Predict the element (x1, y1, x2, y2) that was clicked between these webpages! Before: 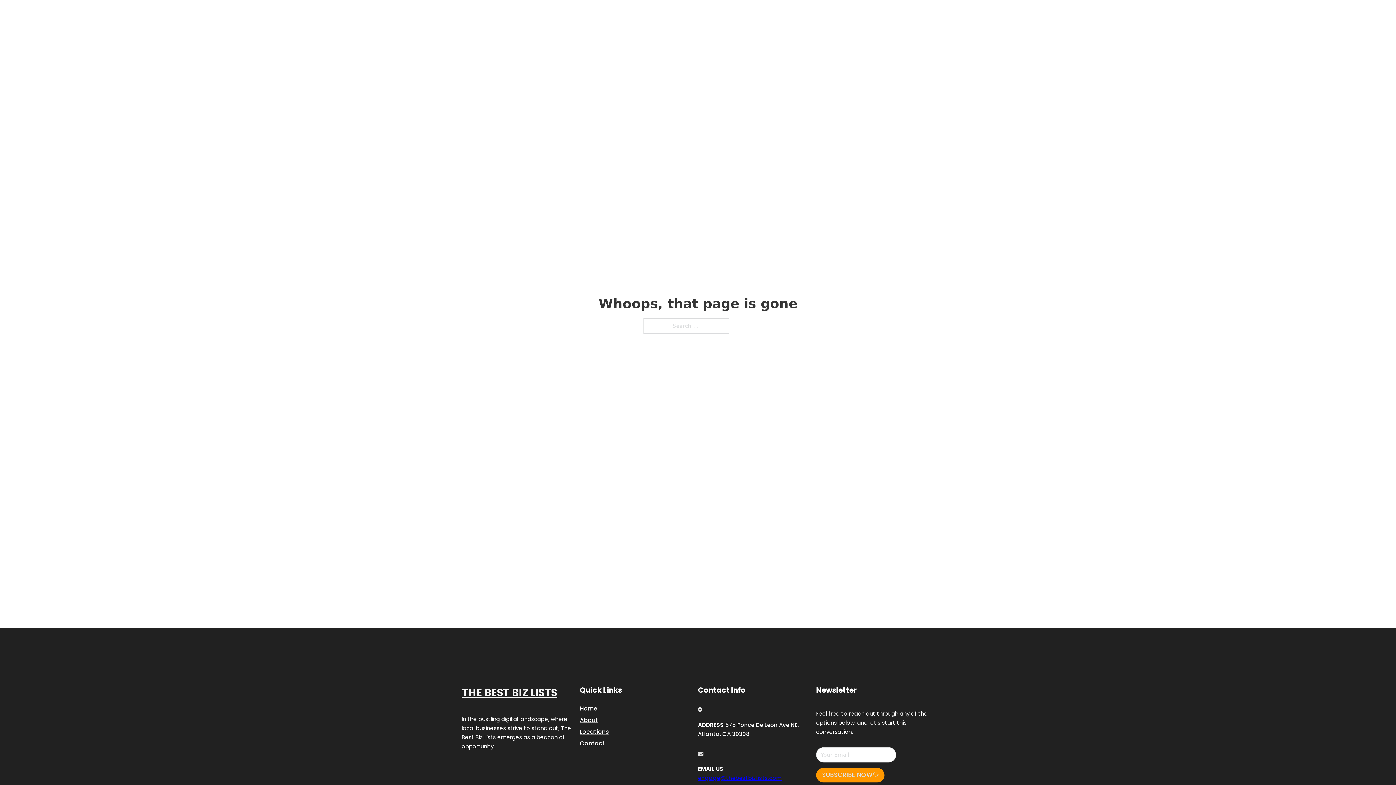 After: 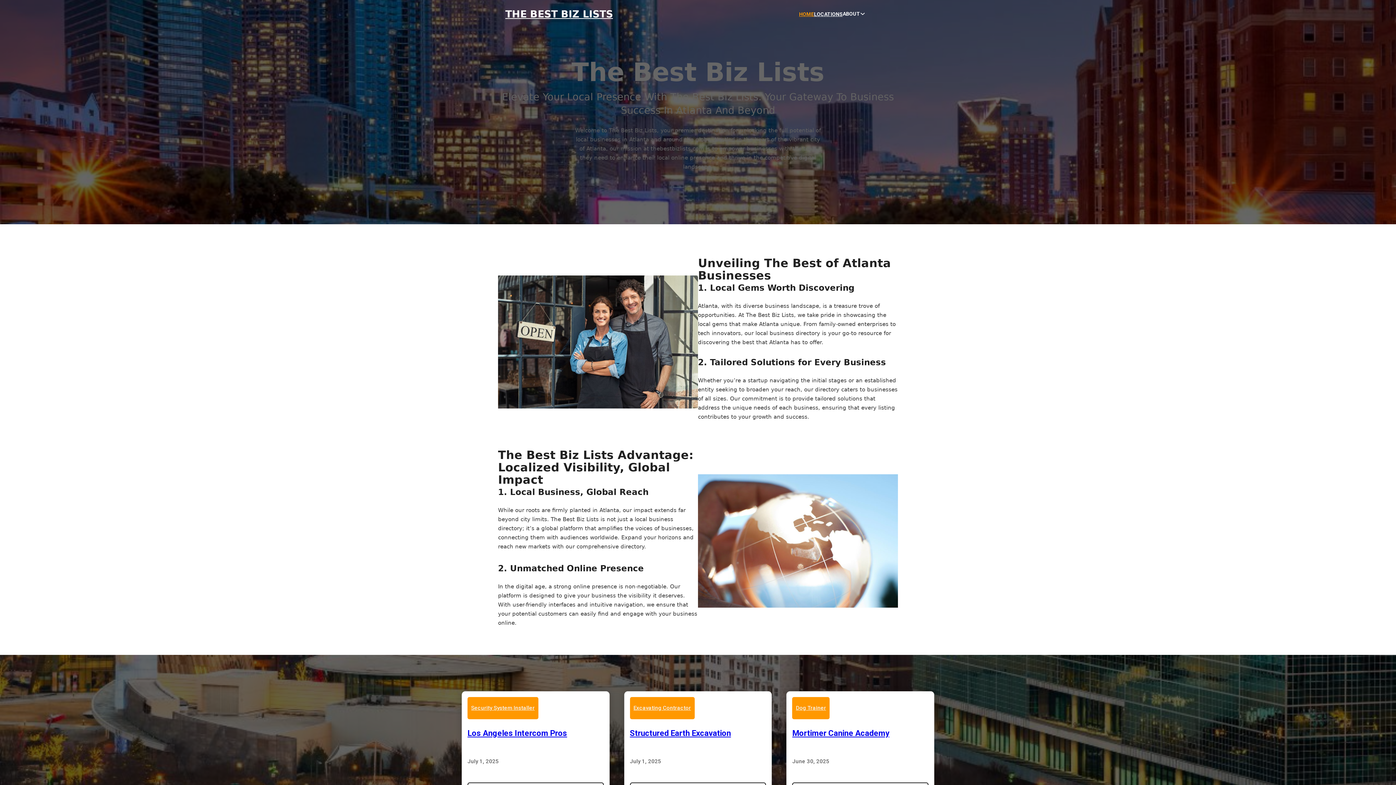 Action: bbox: (580, 703, 597, 713) label: Home